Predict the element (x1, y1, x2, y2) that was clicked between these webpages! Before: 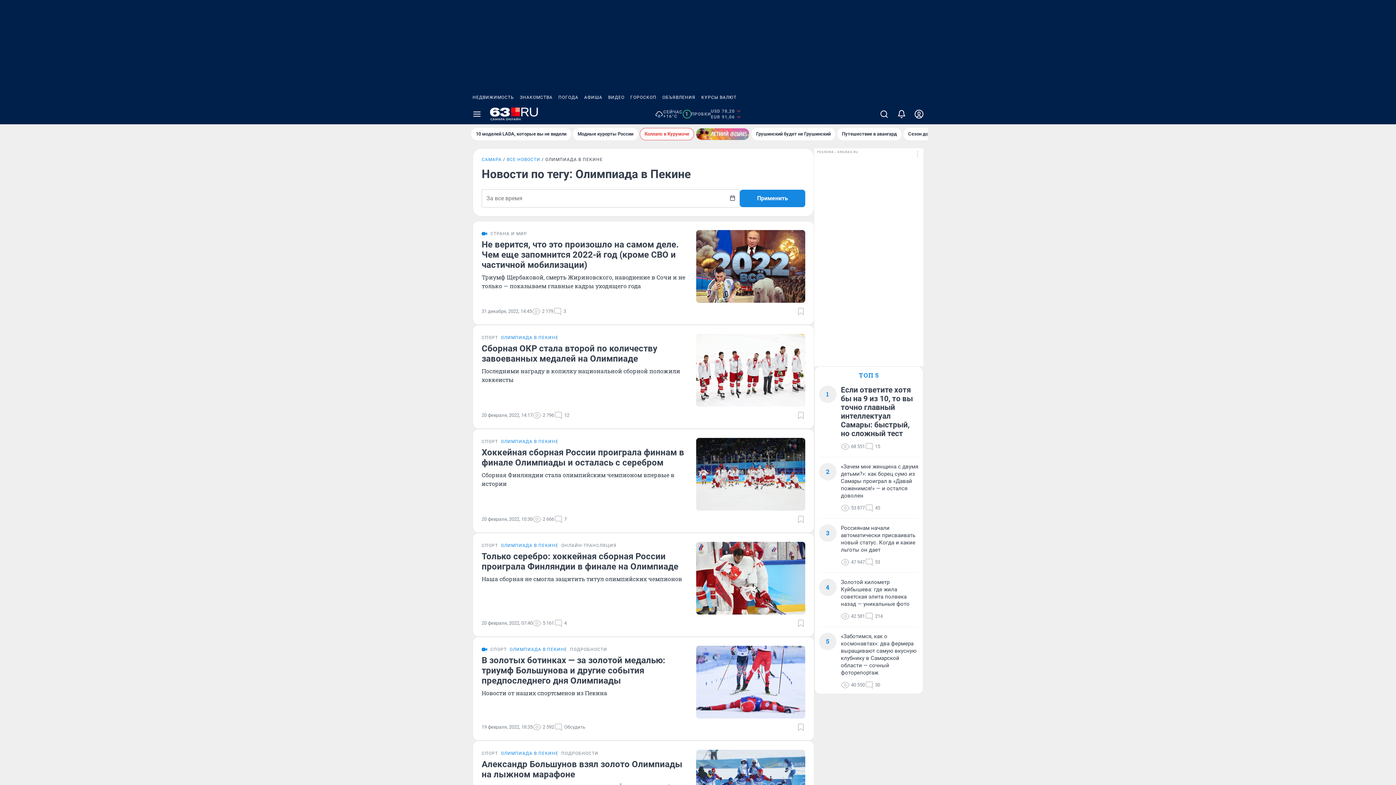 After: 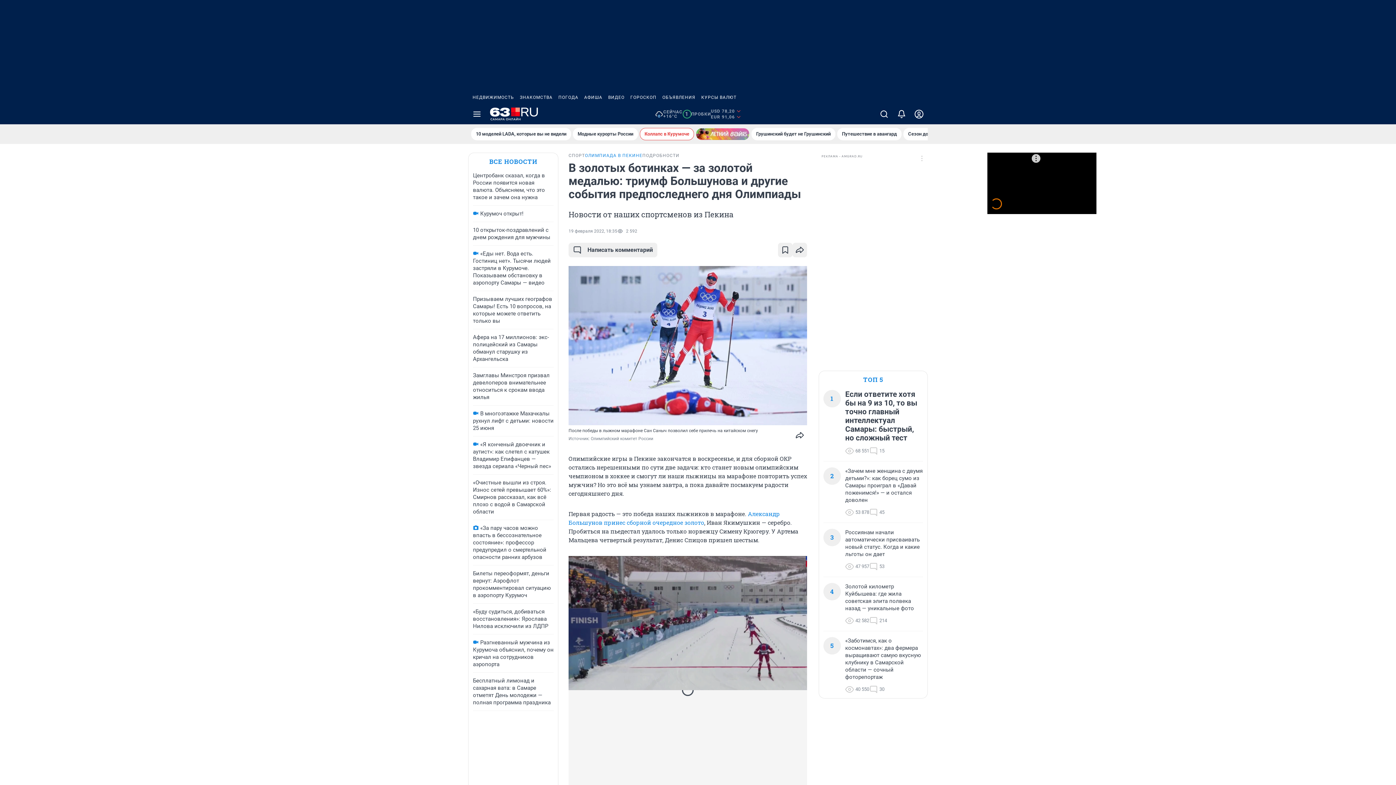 Action: bbox: (696, 646, 805, 718)